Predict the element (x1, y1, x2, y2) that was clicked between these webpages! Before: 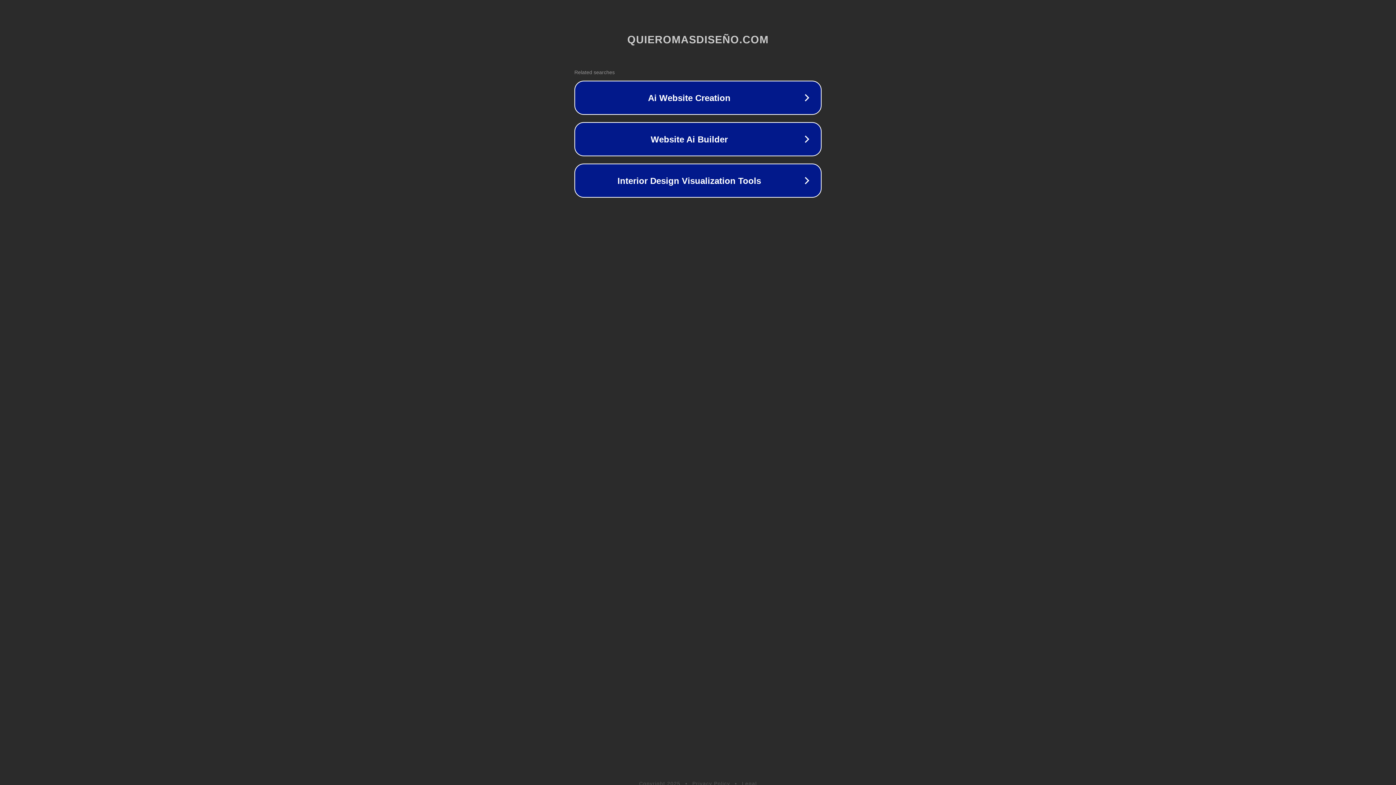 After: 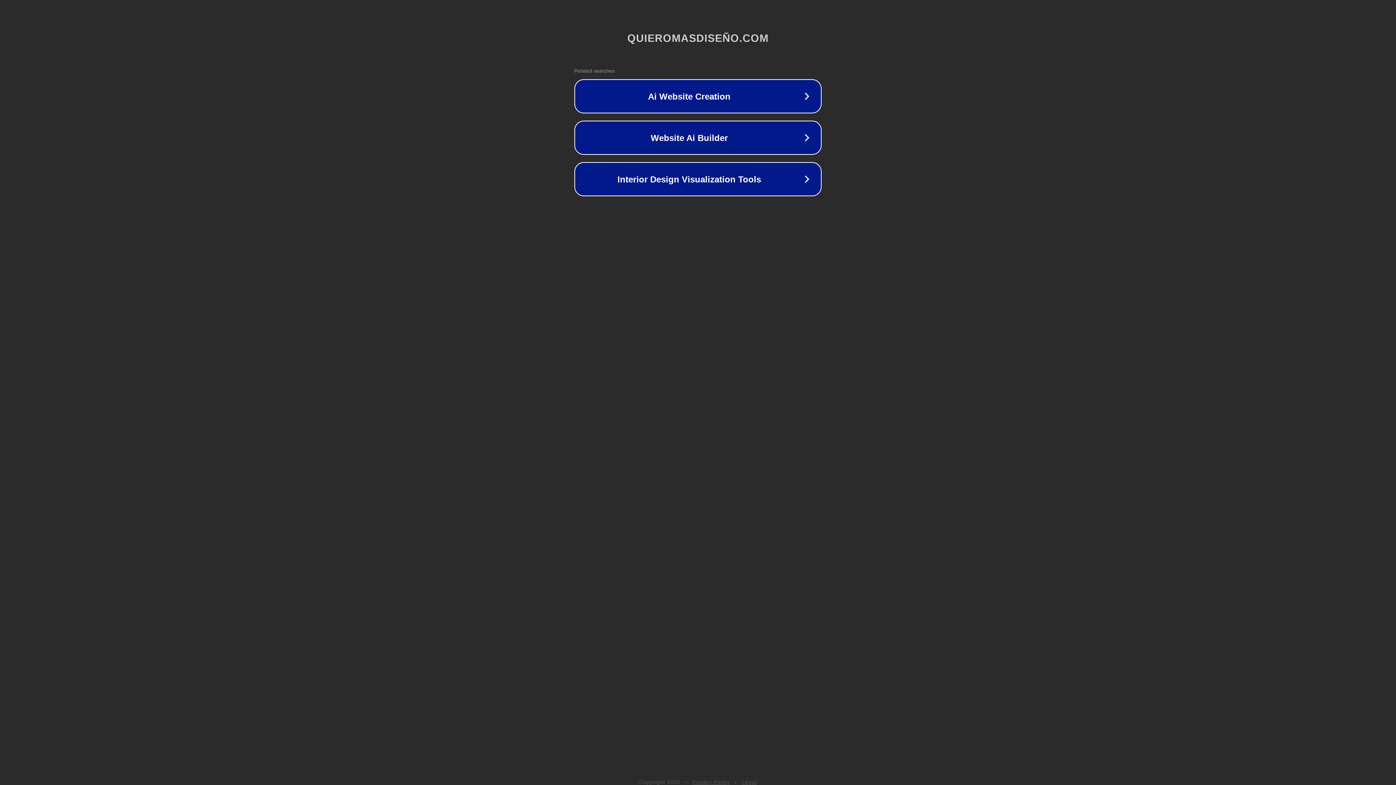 Action: label: Privacy Policy bbox: (692, 781, 730, 786)